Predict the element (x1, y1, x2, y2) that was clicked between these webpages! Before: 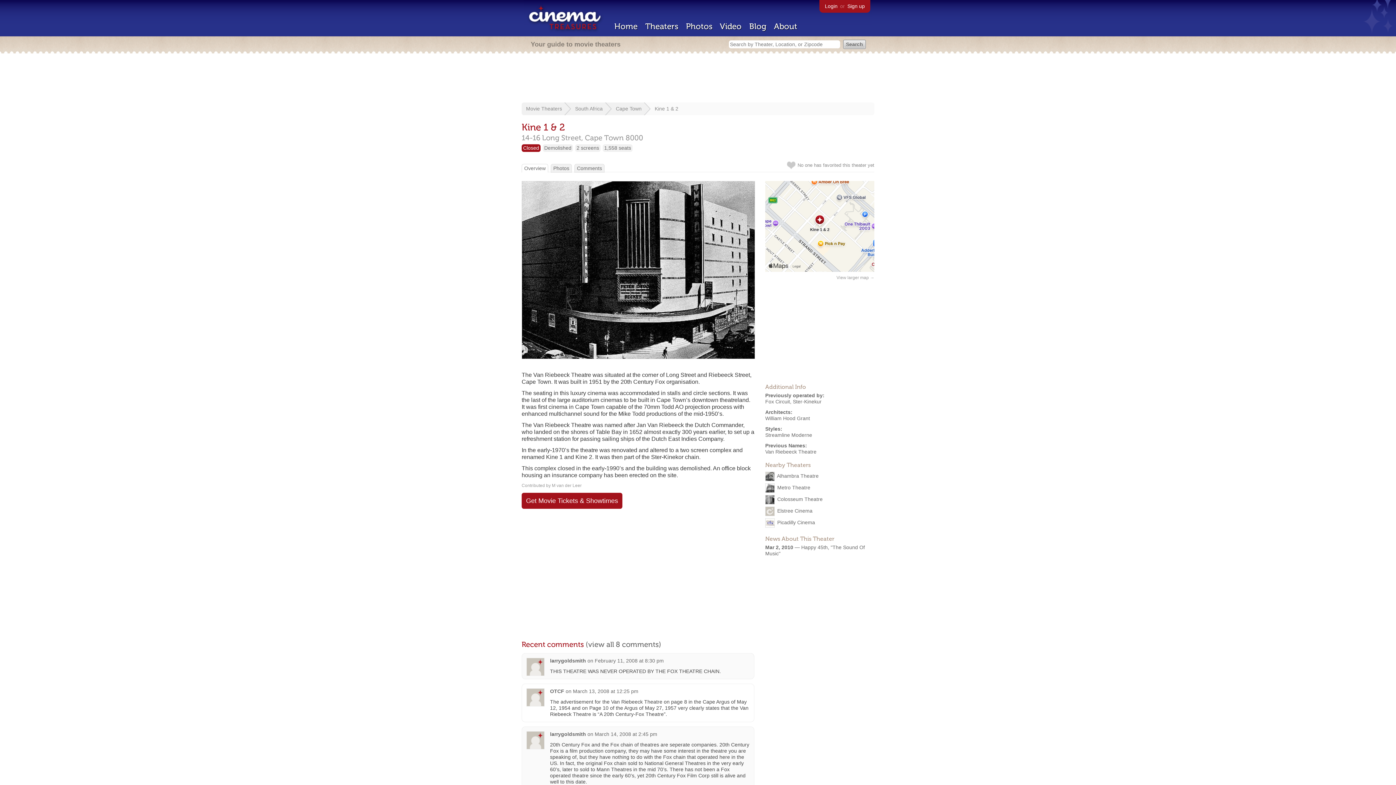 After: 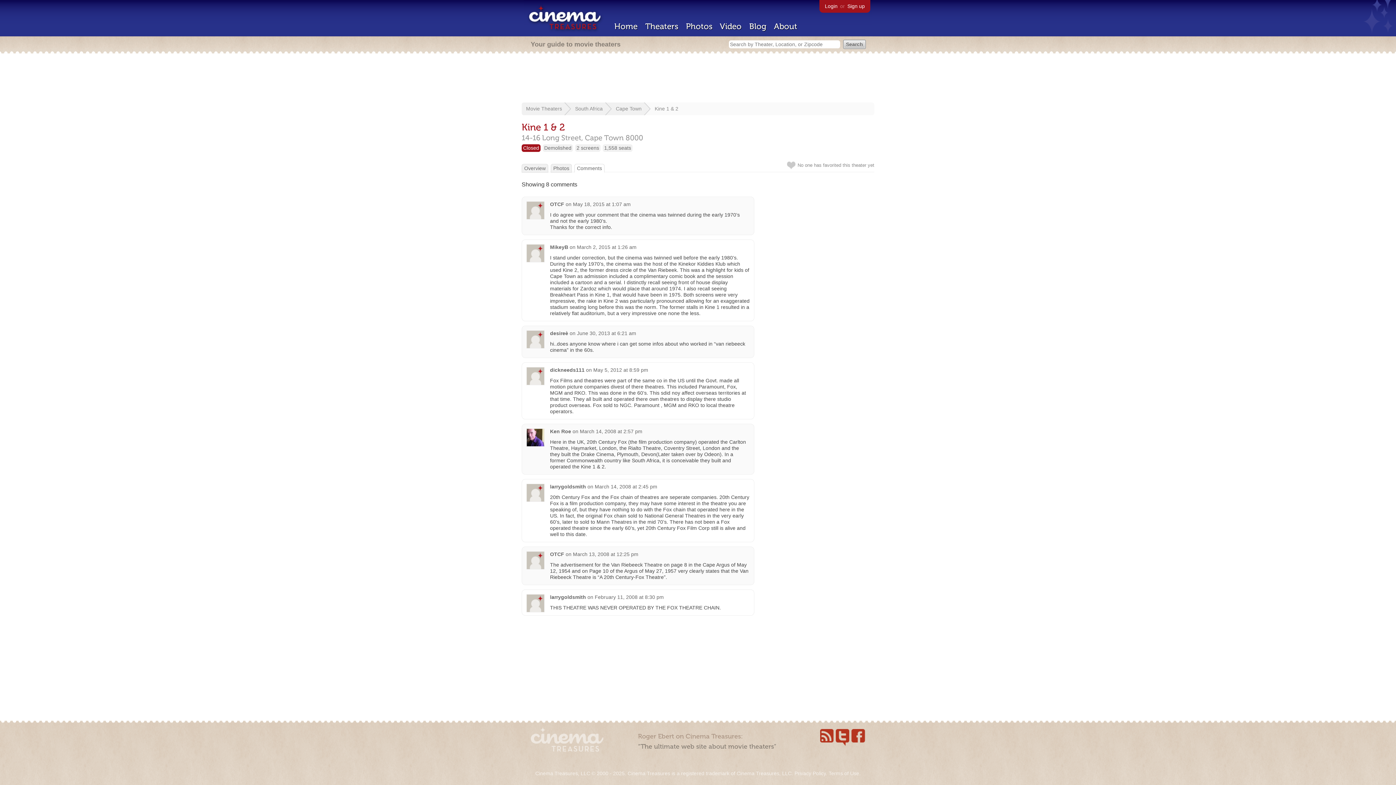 Action: label: (view all 8 comments) bbox: (585, 640, 661, 649)